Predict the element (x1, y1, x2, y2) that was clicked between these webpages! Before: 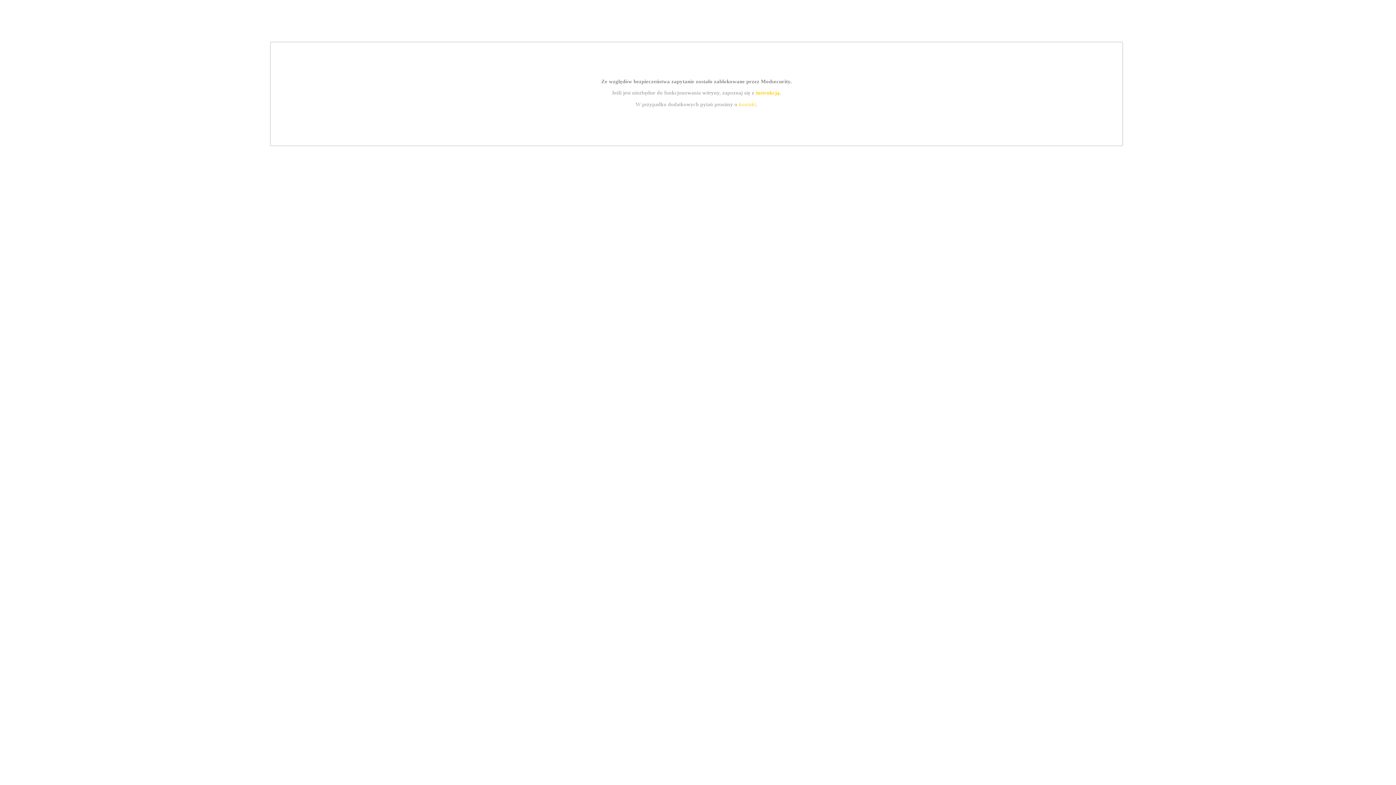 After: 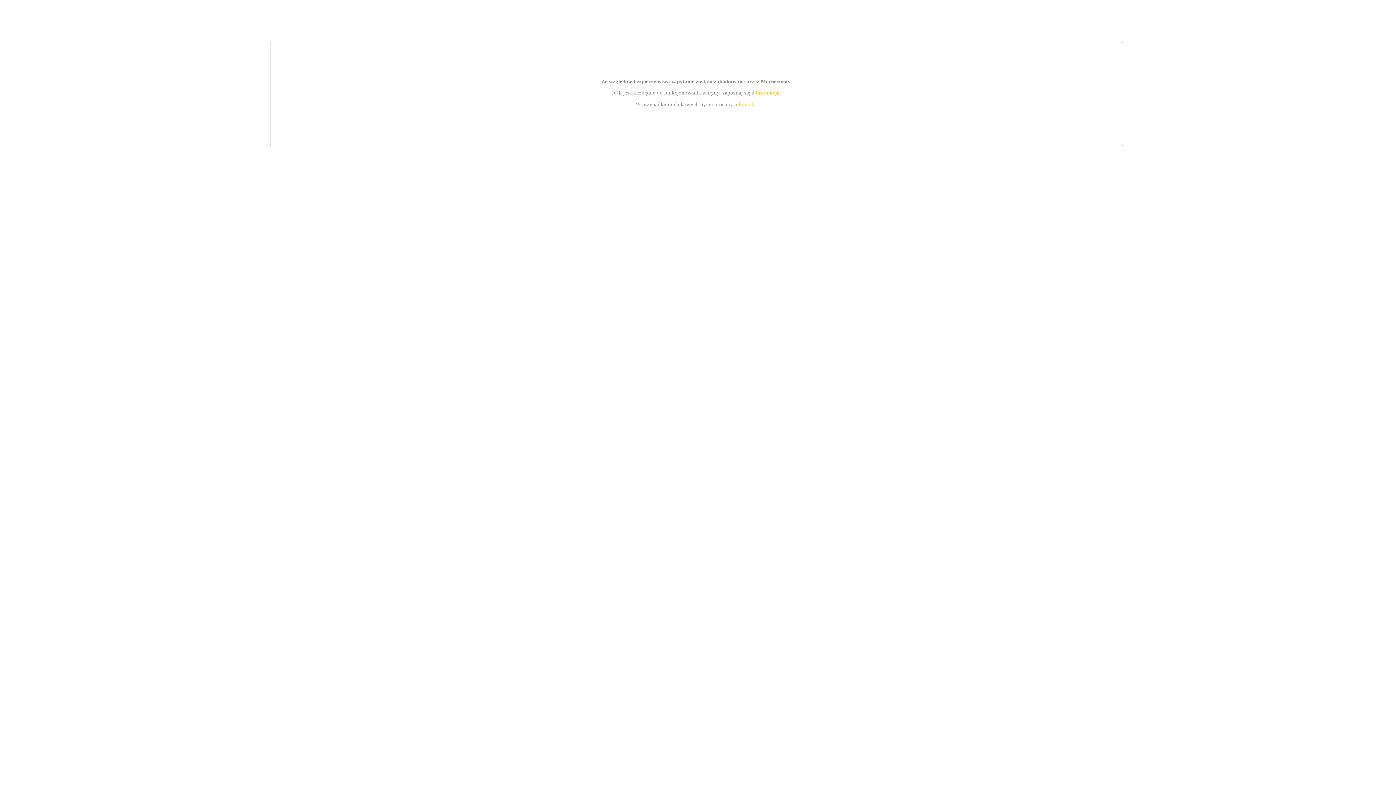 Action: bbox: (739, 101, 756, 107) label: kontakt